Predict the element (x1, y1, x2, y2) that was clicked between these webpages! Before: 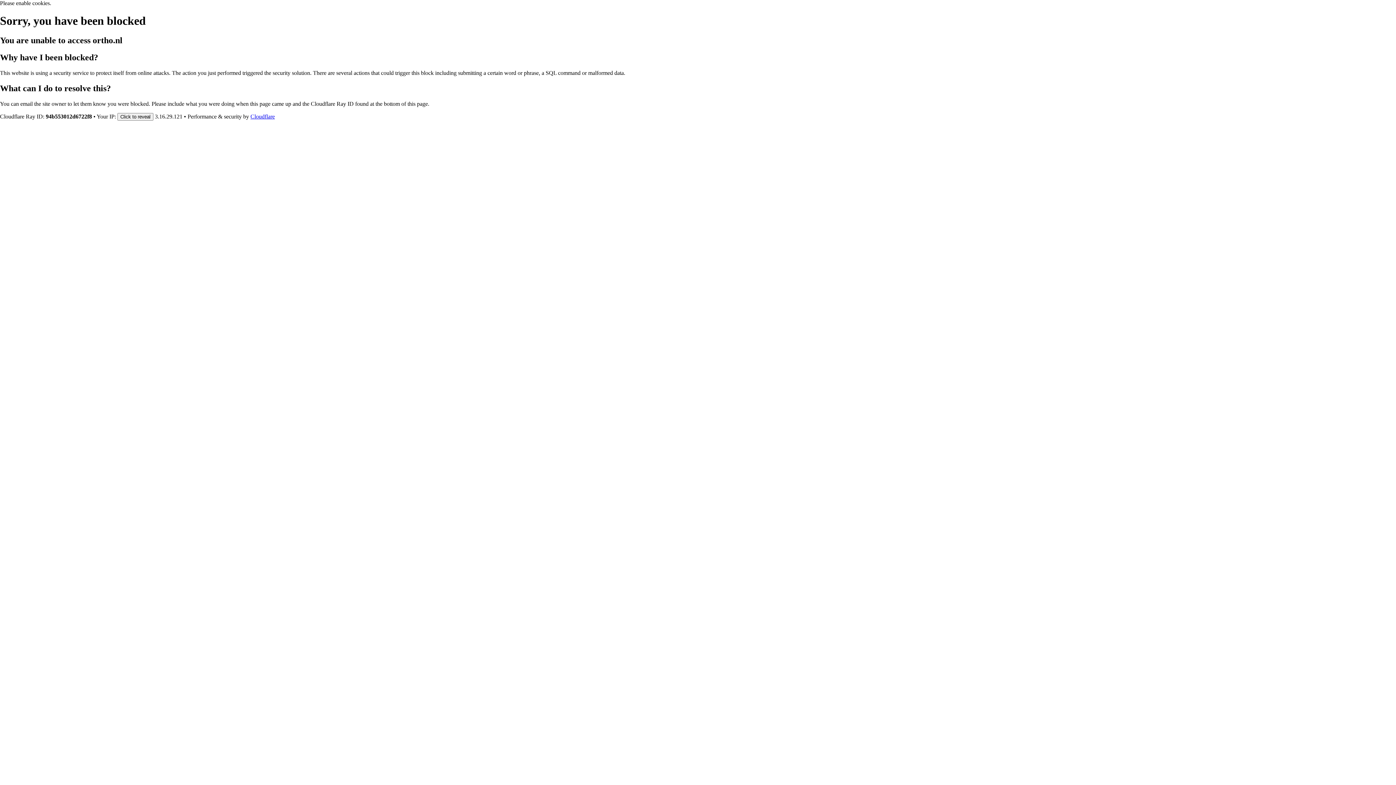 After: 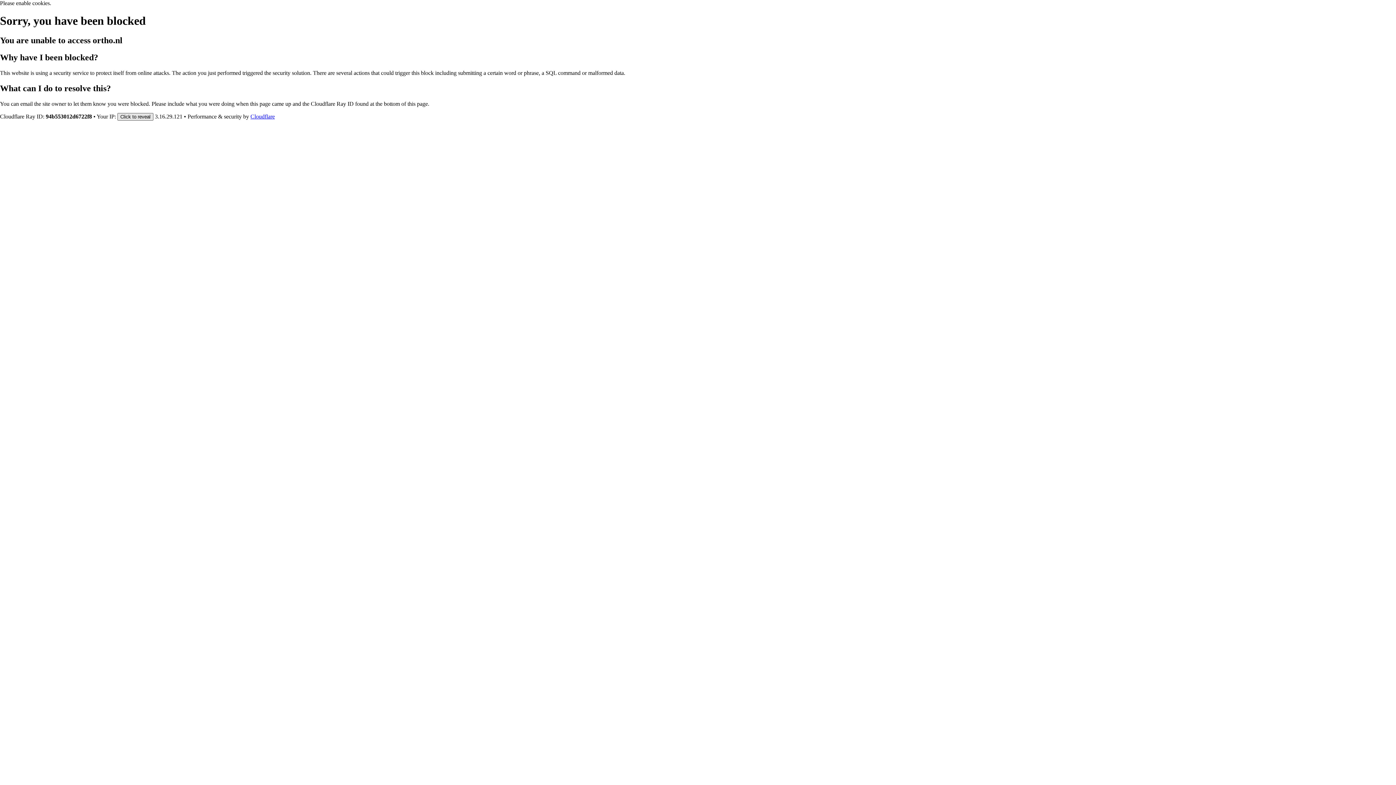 Action: label: Click to reveal bbox: (117, 112, 153, 120)